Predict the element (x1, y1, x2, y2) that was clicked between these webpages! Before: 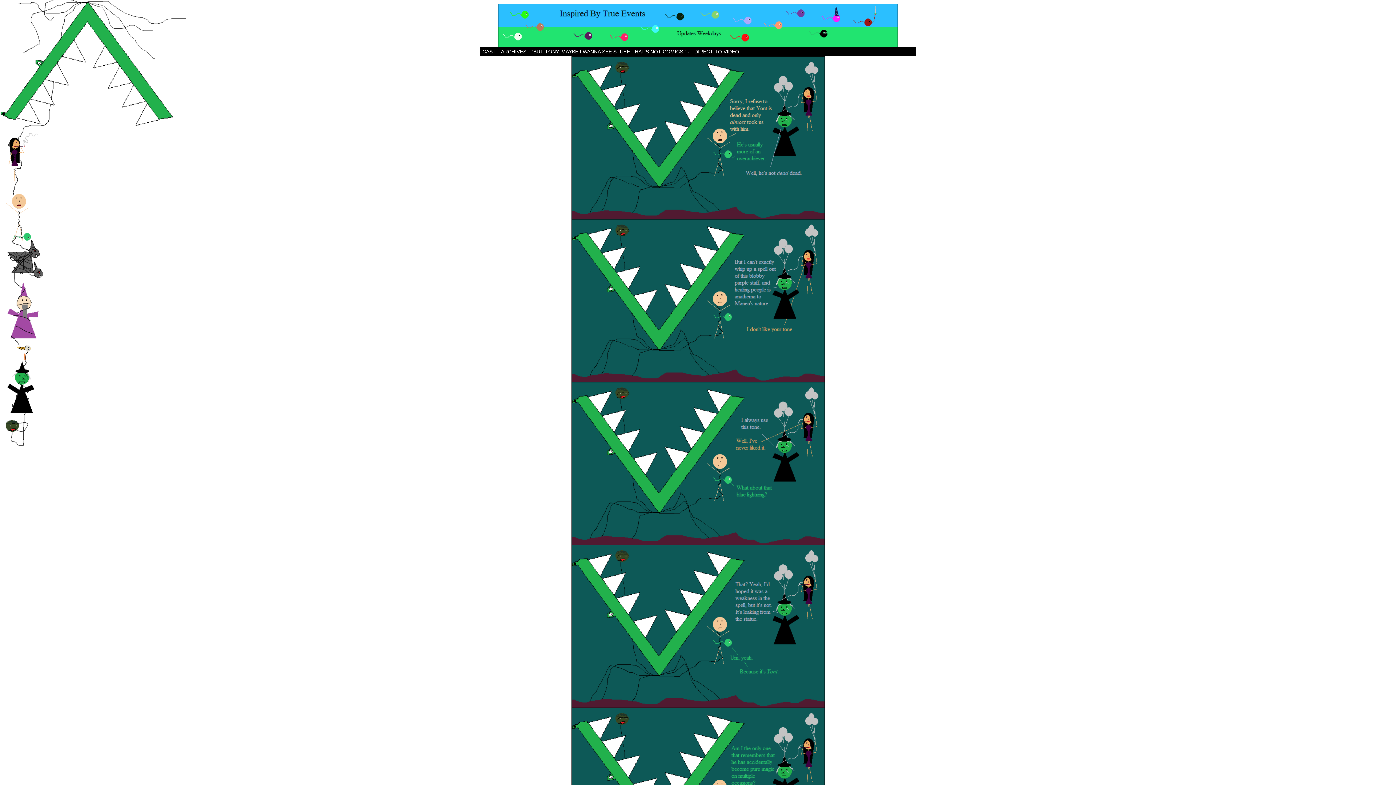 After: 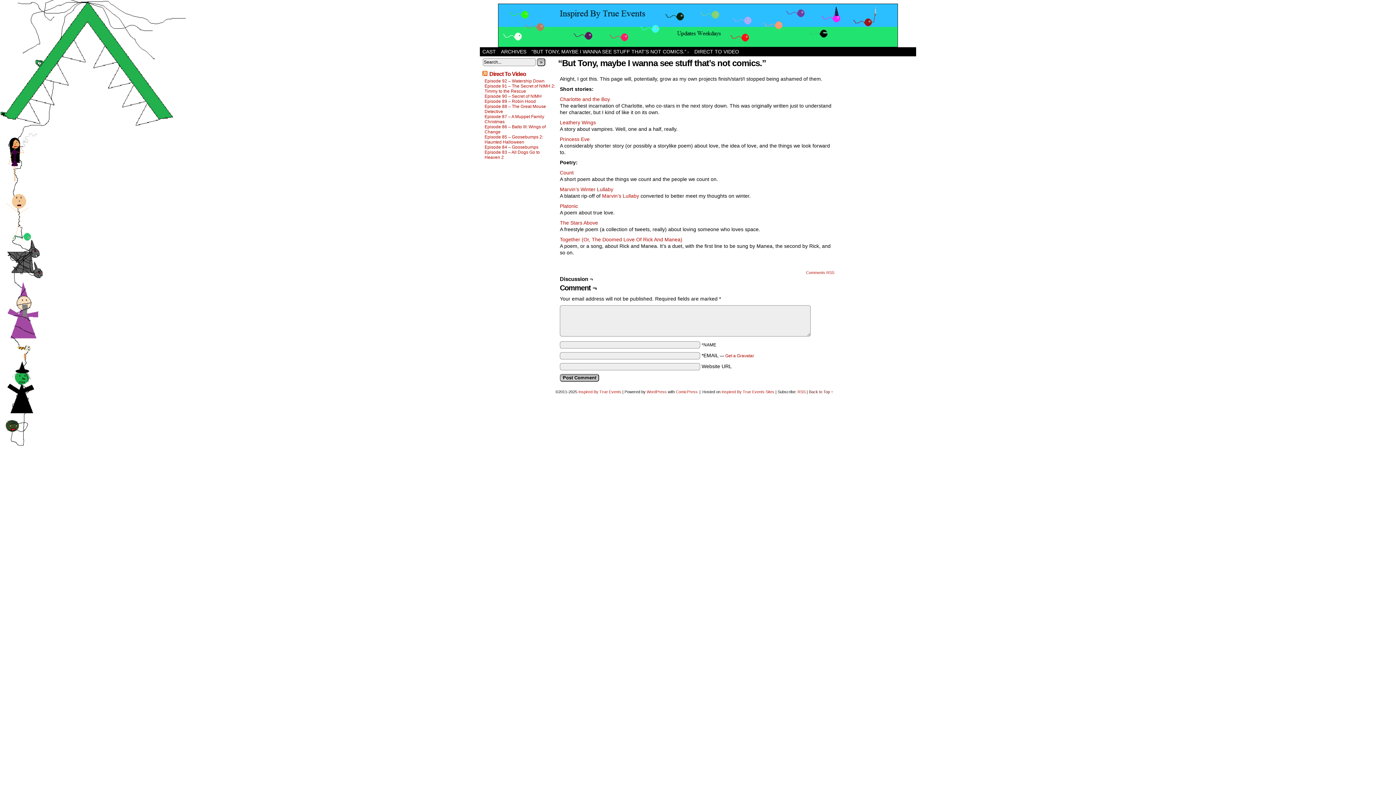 Action: label: “BUT TONY, MAYBE I WANNA SEE STUFF THAT’S NOT COMICS.”
↓ bbox: (529, 47, 692, 56)